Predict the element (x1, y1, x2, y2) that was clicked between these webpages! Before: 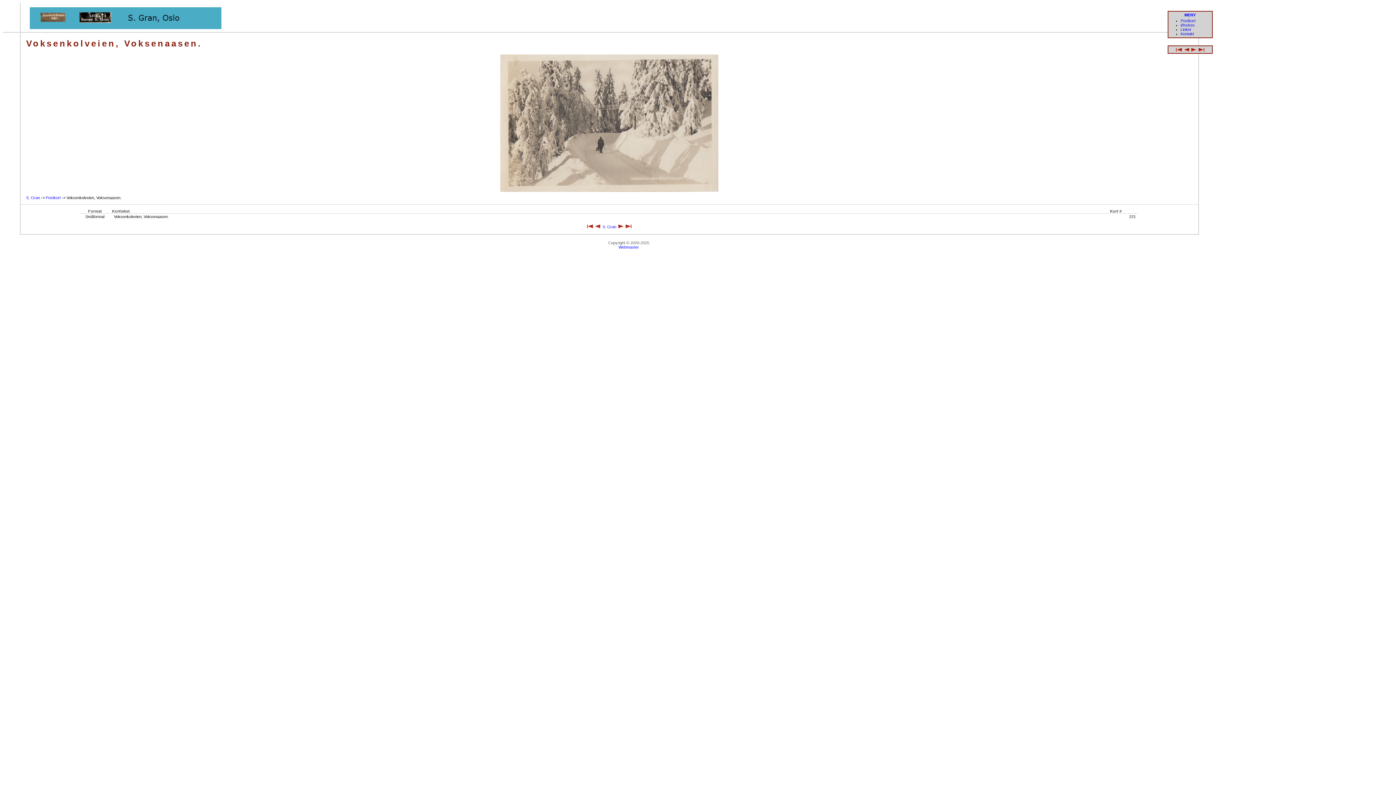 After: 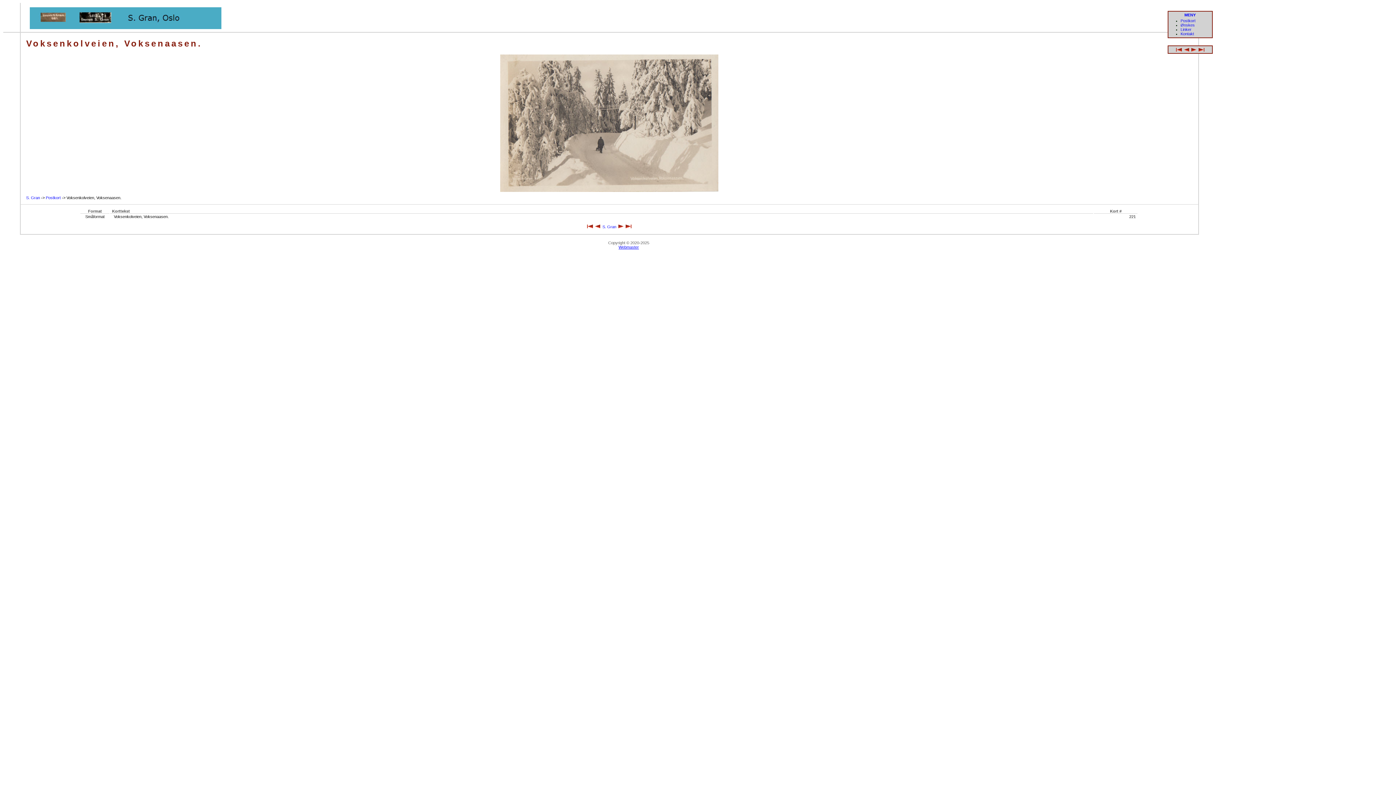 Action: label: Webmaster bbox: (618, 245, 639, 249)